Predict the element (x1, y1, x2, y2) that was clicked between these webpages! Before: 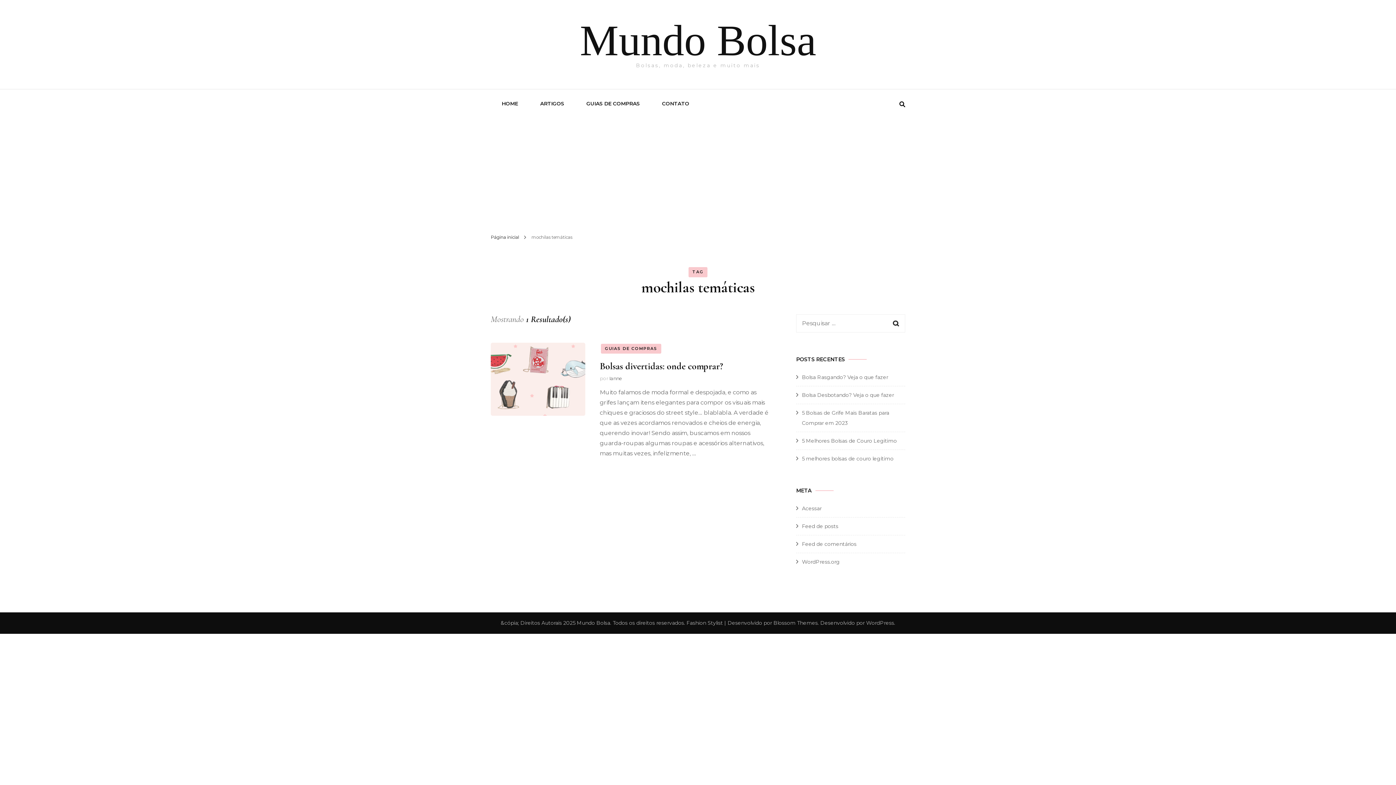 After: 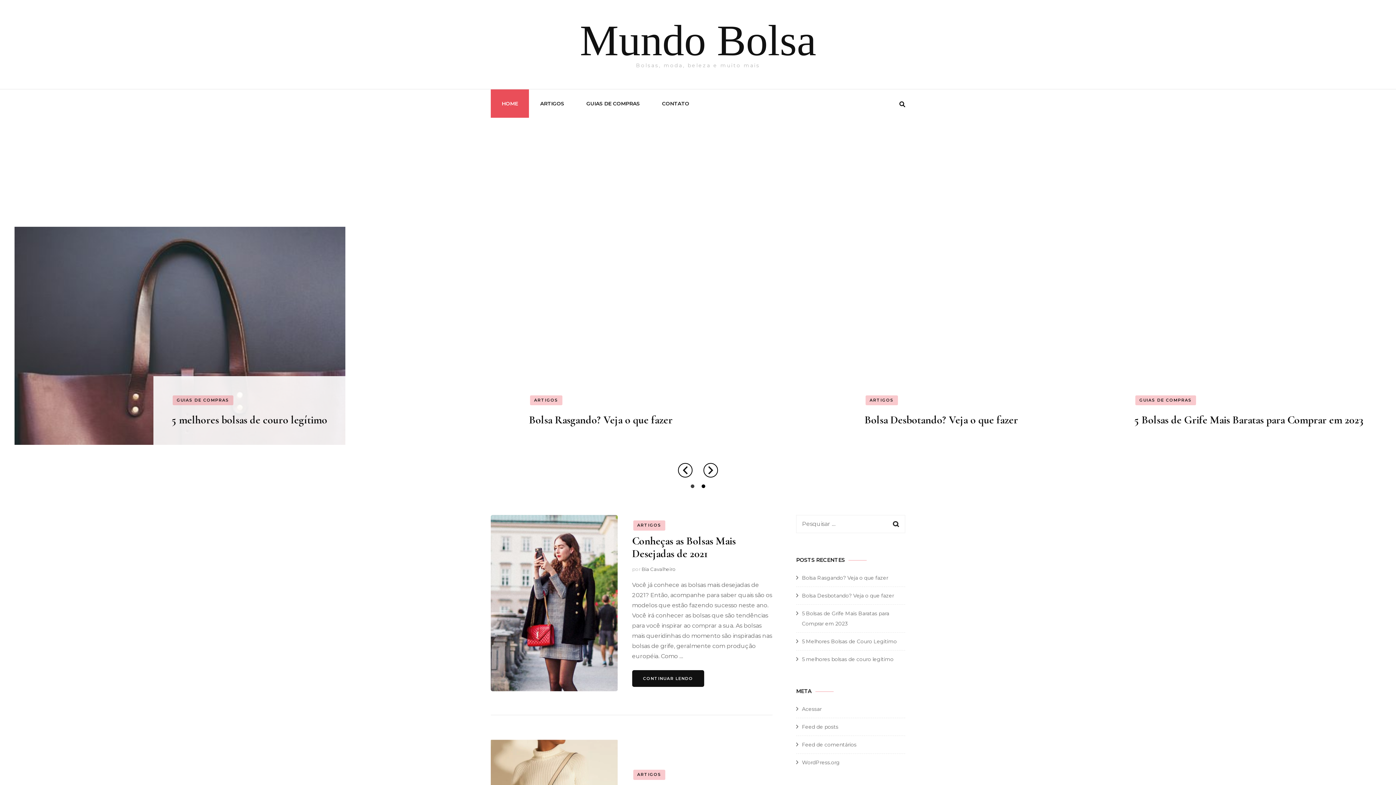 Action: bbox: (490, 89, 529, 117) label: HOME